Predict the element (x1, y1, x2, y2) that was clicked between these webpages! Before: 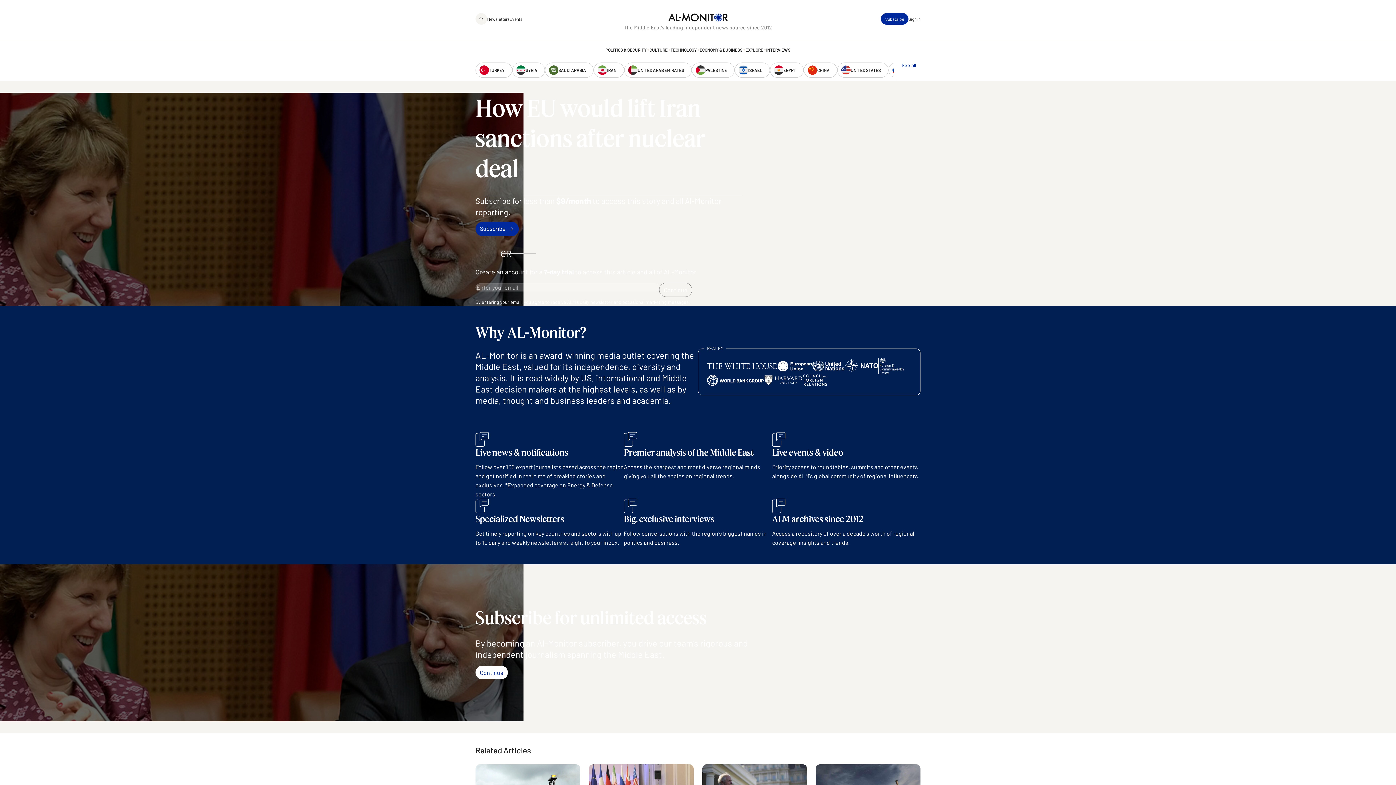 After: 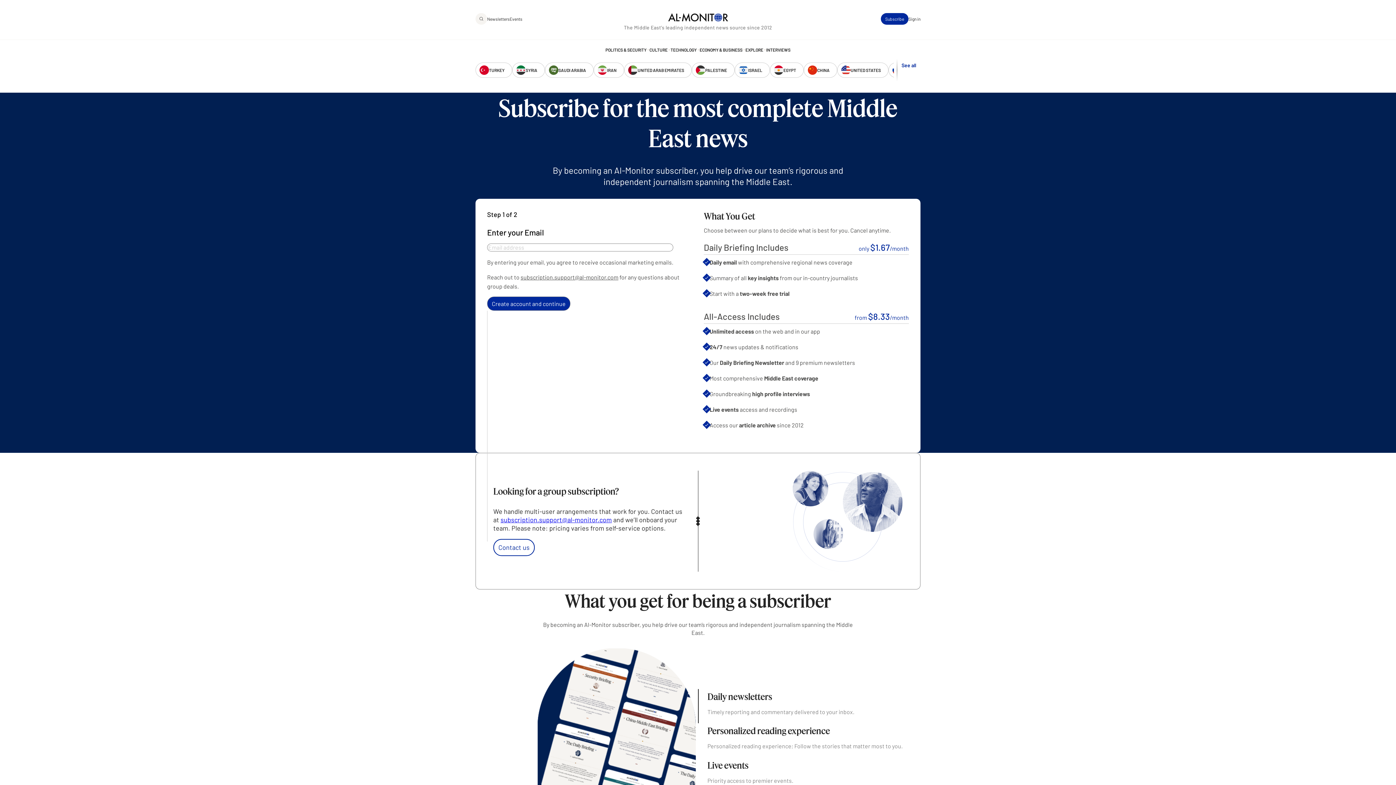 Action: bbox: (475, 221, 518, 236) label: Subscribe